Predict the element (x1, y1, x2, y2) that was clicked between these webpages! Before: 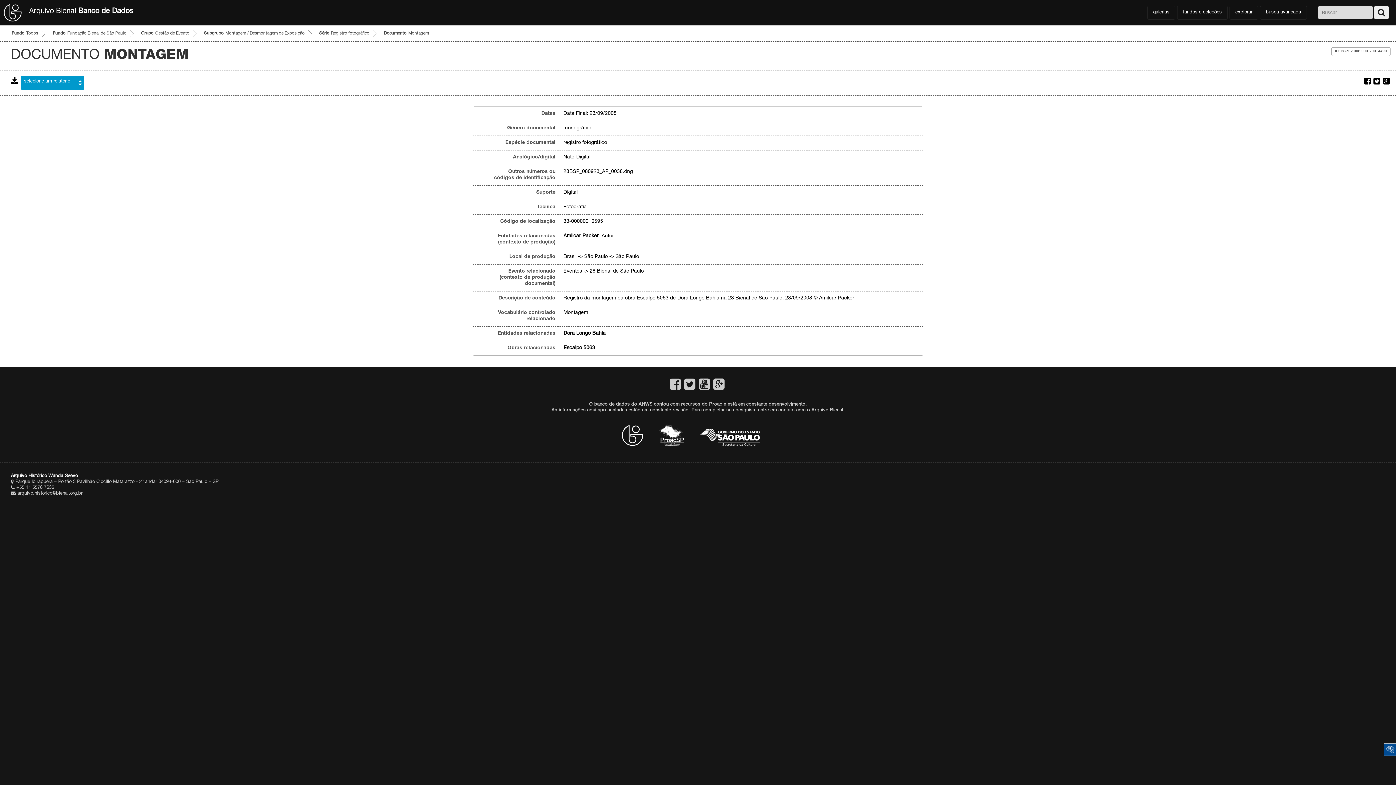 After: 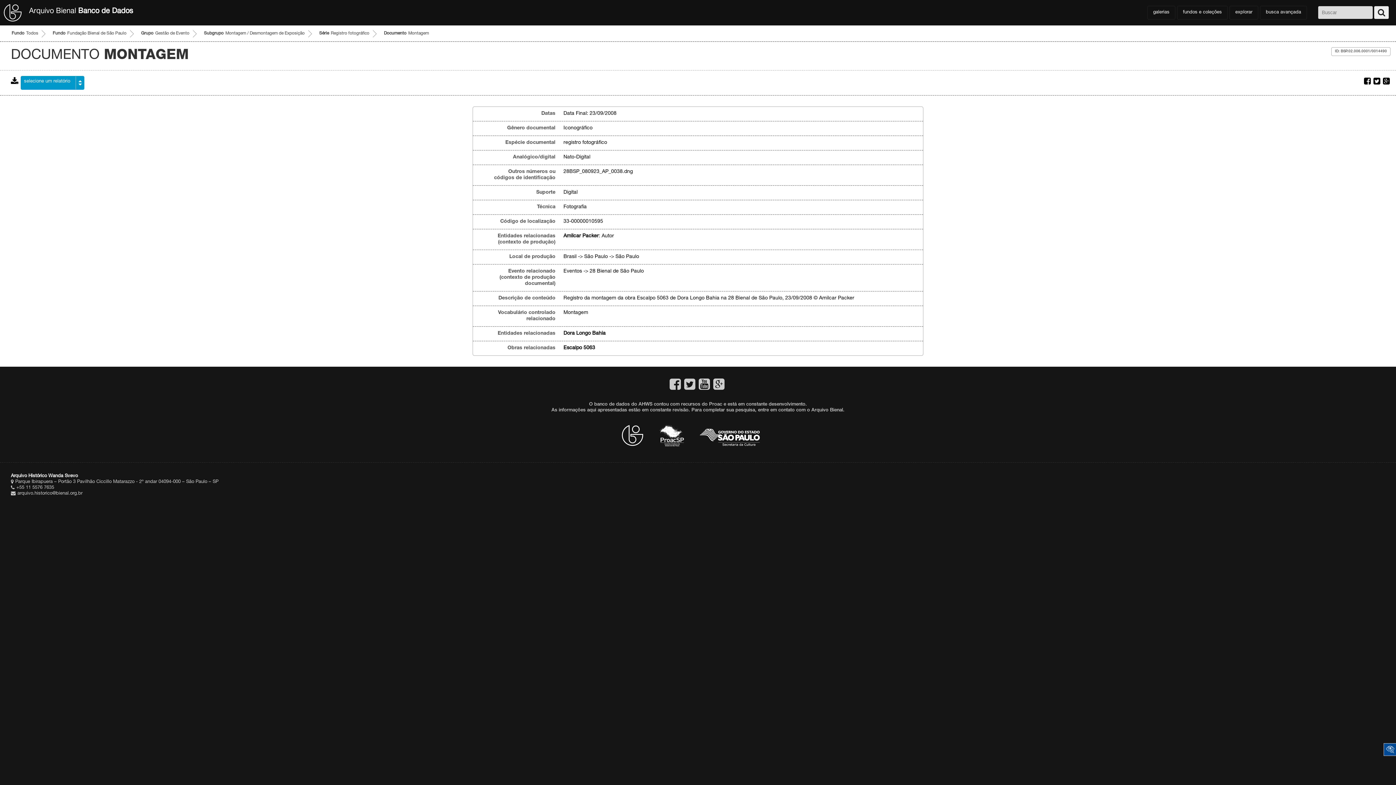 Action: bbox: (1364, 77, 1371, 85)